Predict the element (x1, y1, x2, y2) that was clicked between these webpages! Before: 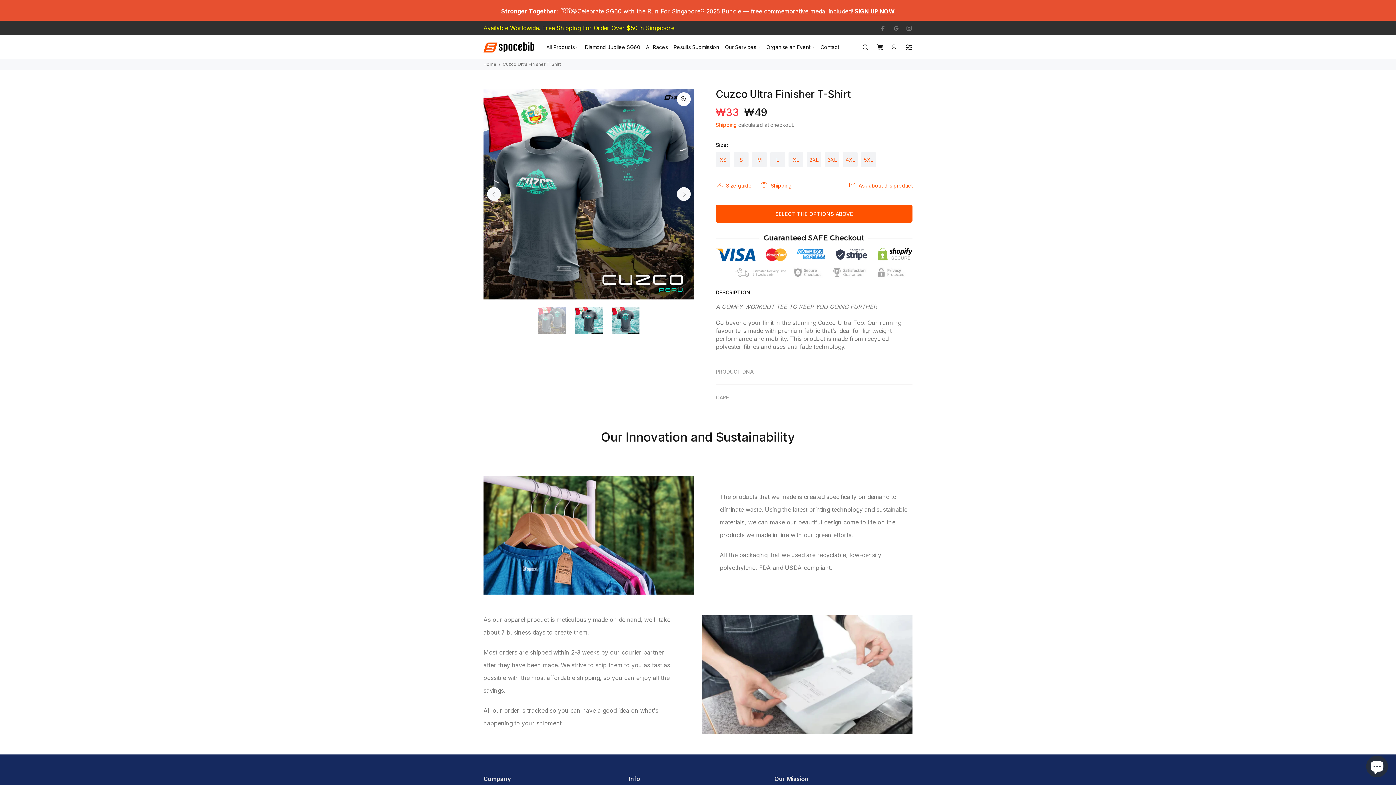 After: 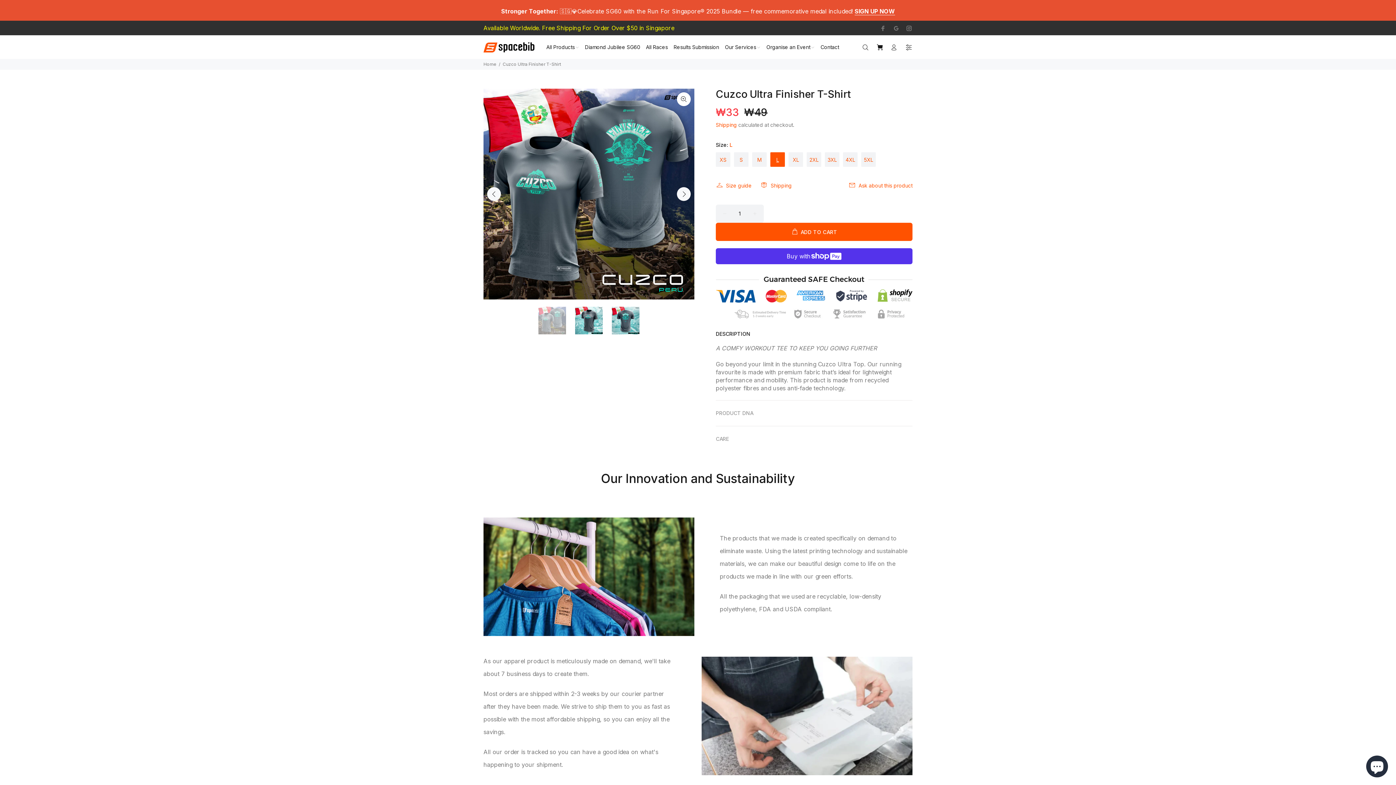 Action: bbox: (770, 152, 785, 166) label: L